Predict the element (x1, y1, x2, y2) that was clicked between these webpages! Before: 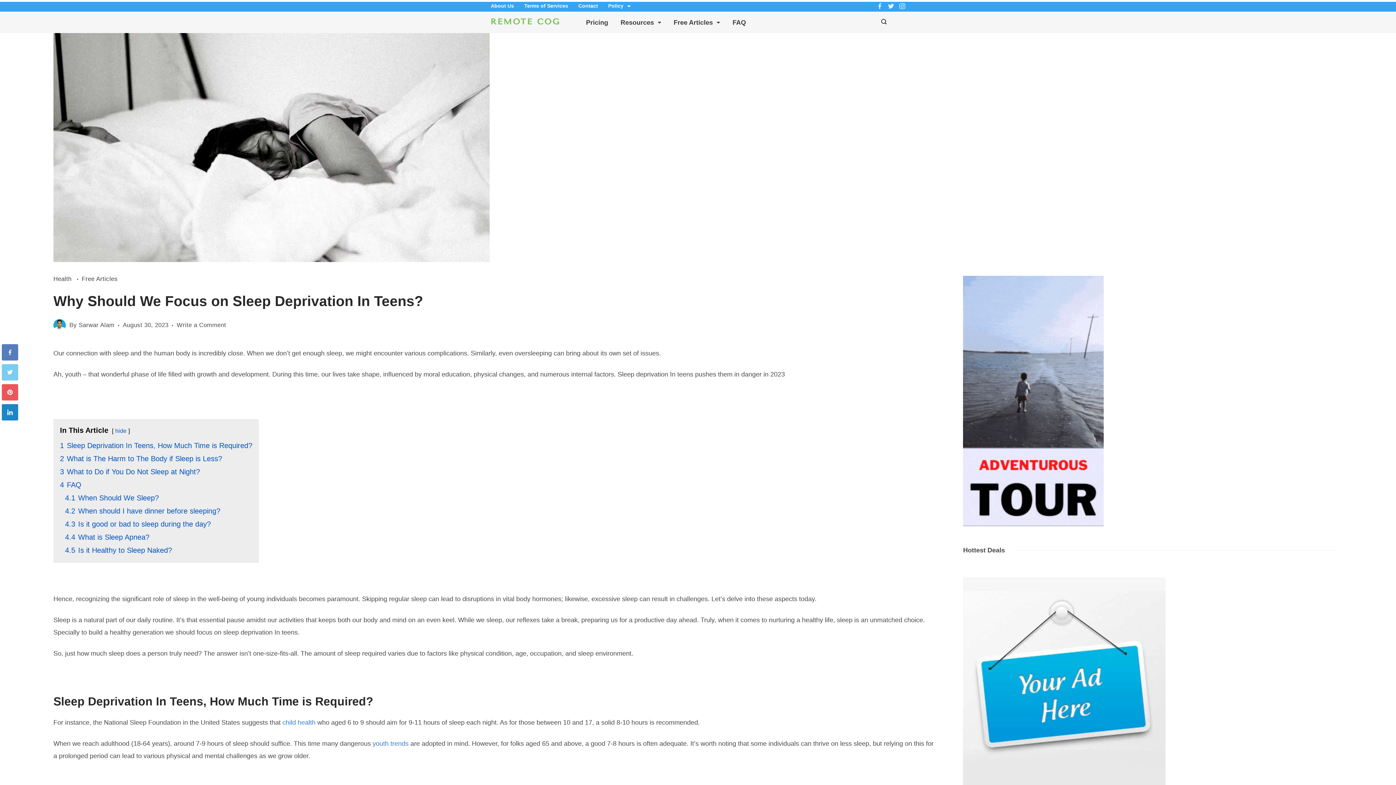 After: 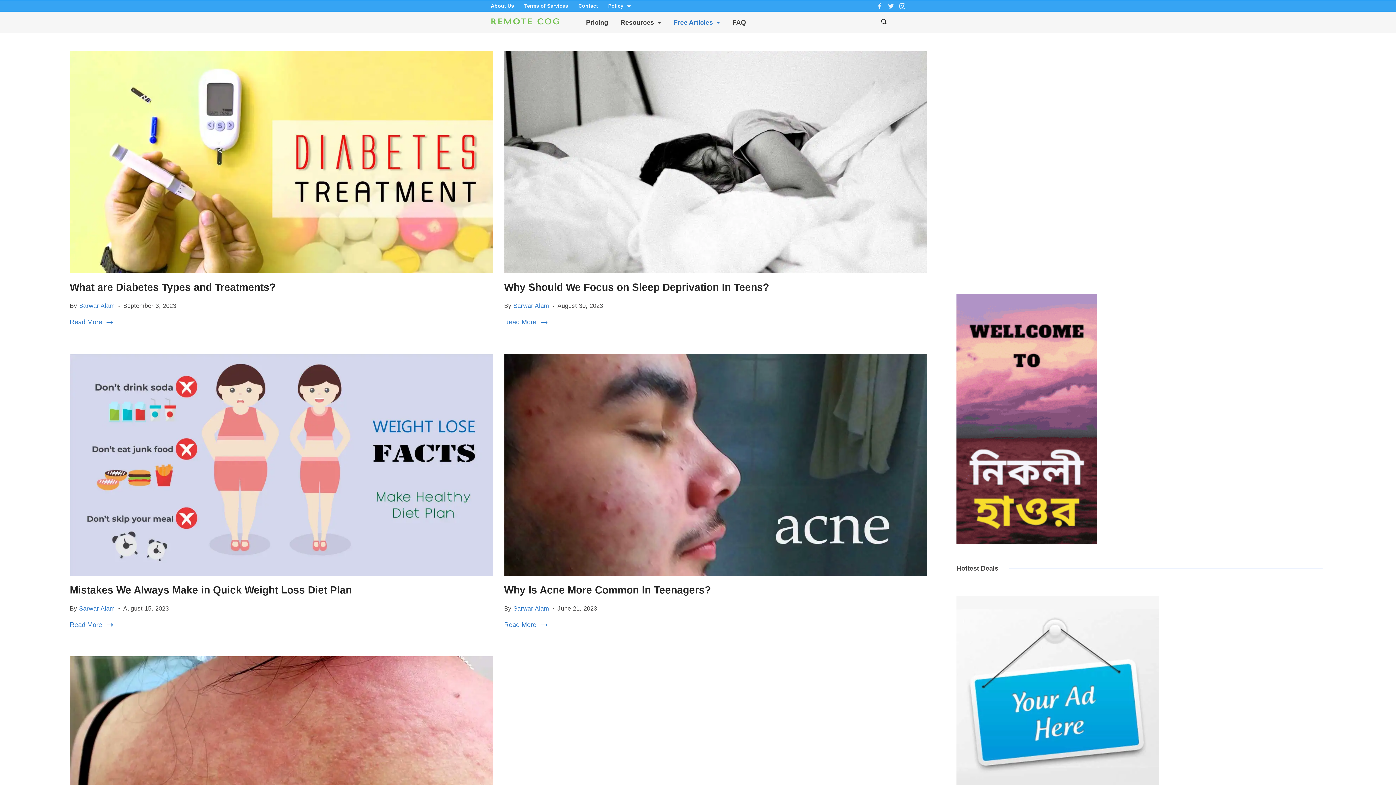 Action: bbox: (53, 273, 81, 285) label: Health 